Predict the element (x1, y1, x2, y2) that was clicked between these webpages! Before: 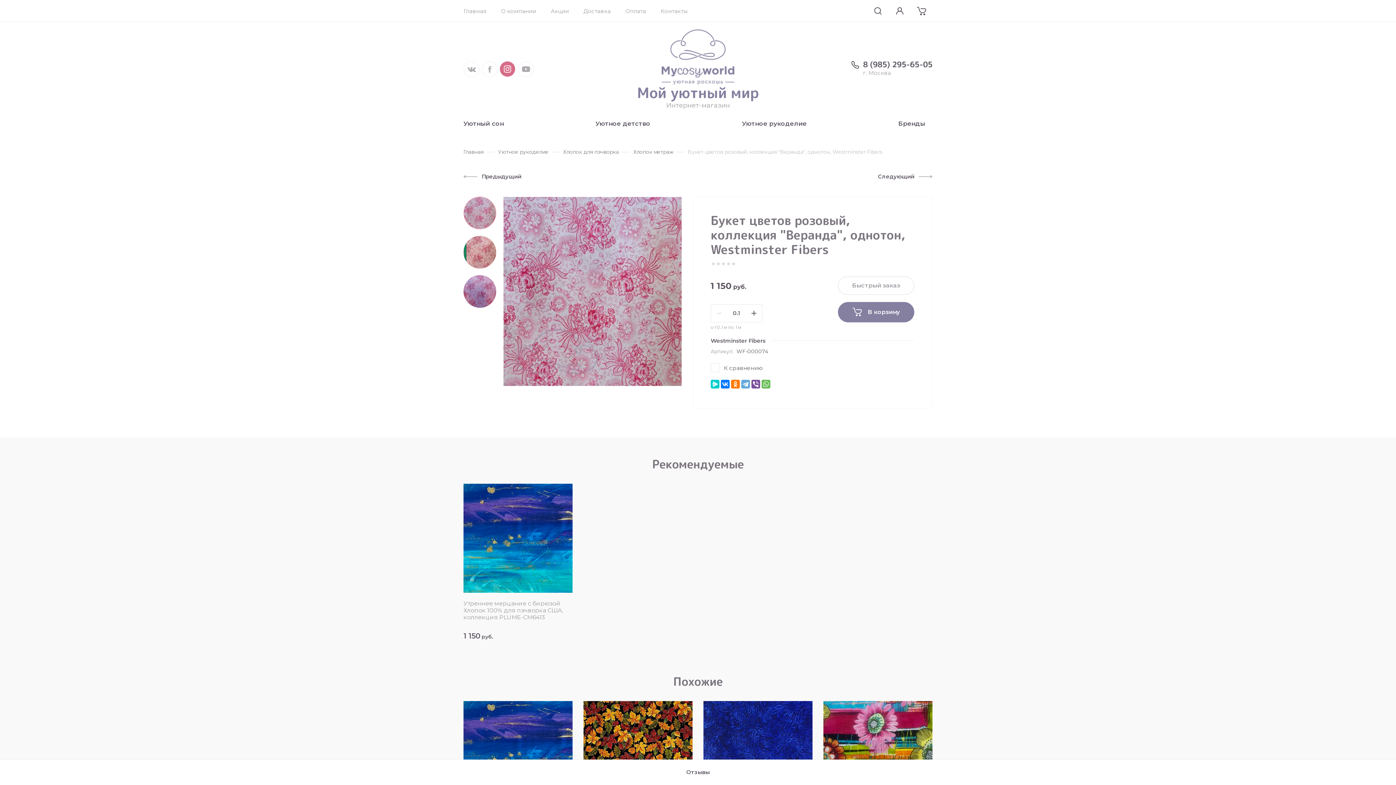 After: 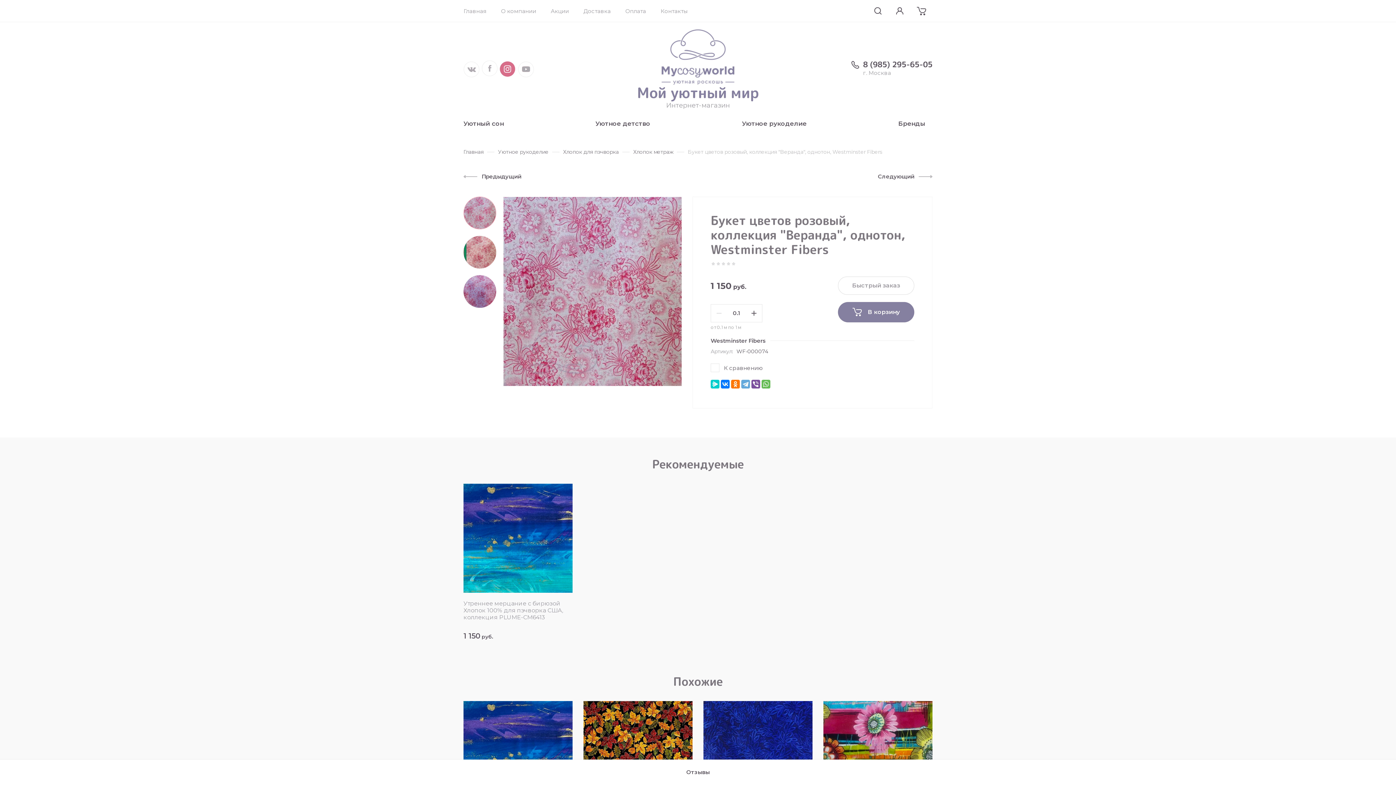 Action: bbox: (481, 61, 497, 76)